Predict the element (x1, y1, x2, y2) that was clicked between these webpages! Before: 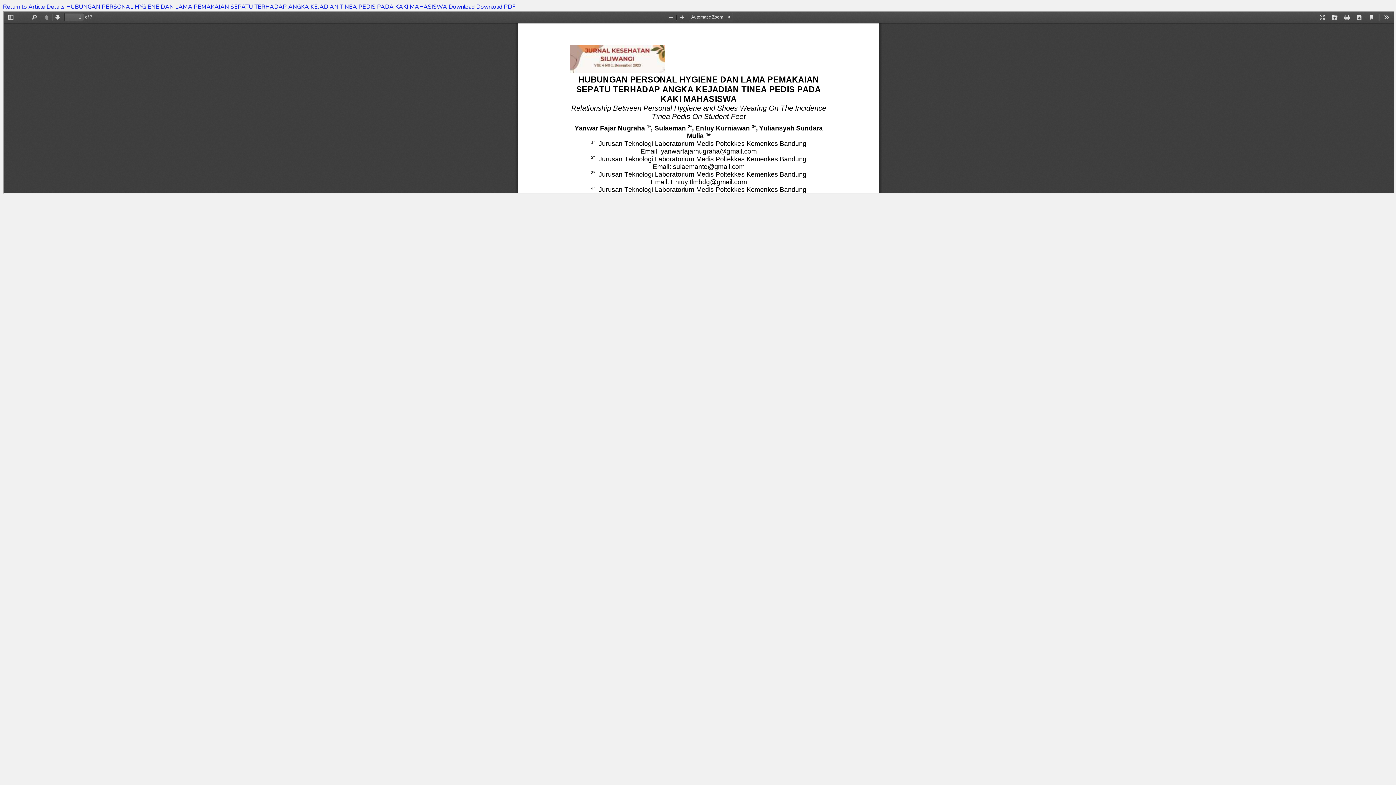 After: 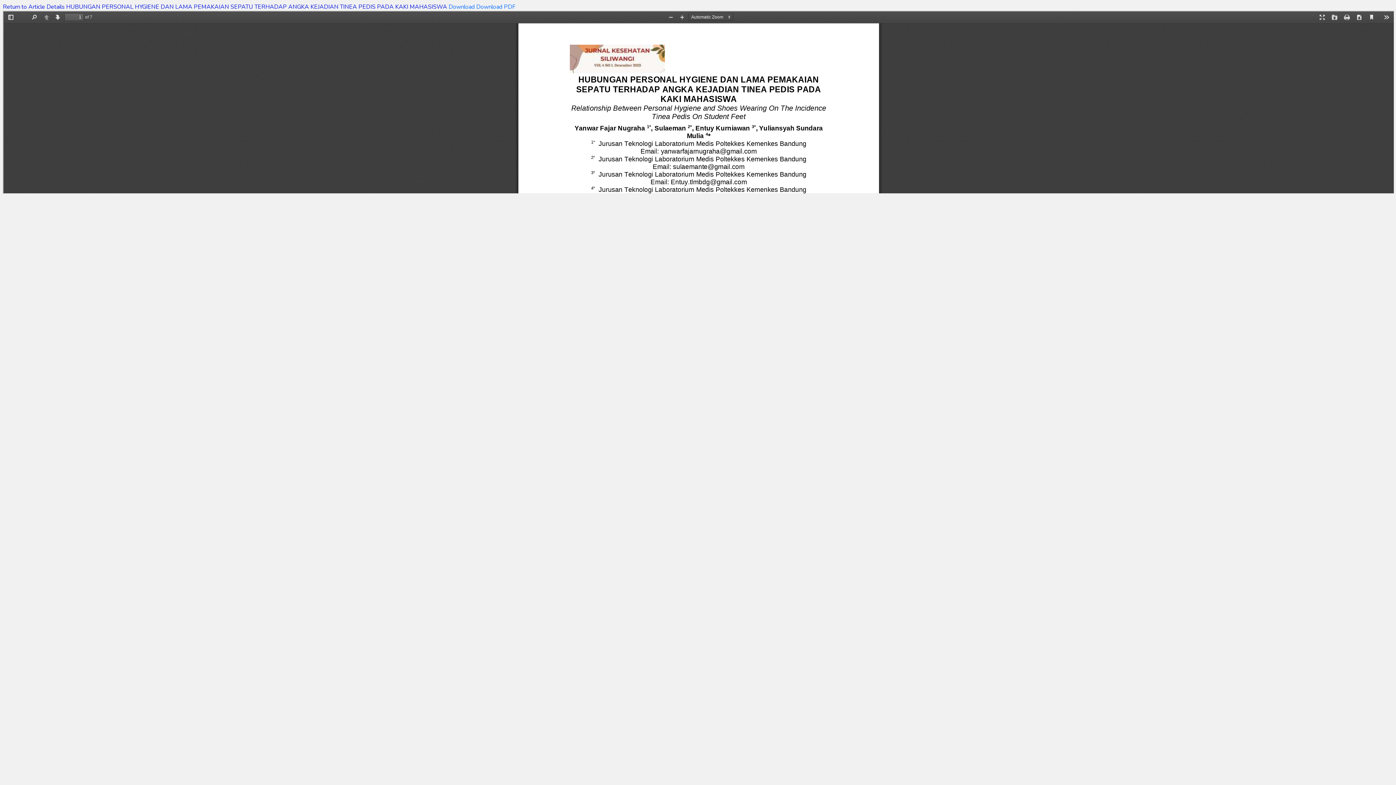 Action: label: Download Download PDF bbox: (448, 2, 515, 10)